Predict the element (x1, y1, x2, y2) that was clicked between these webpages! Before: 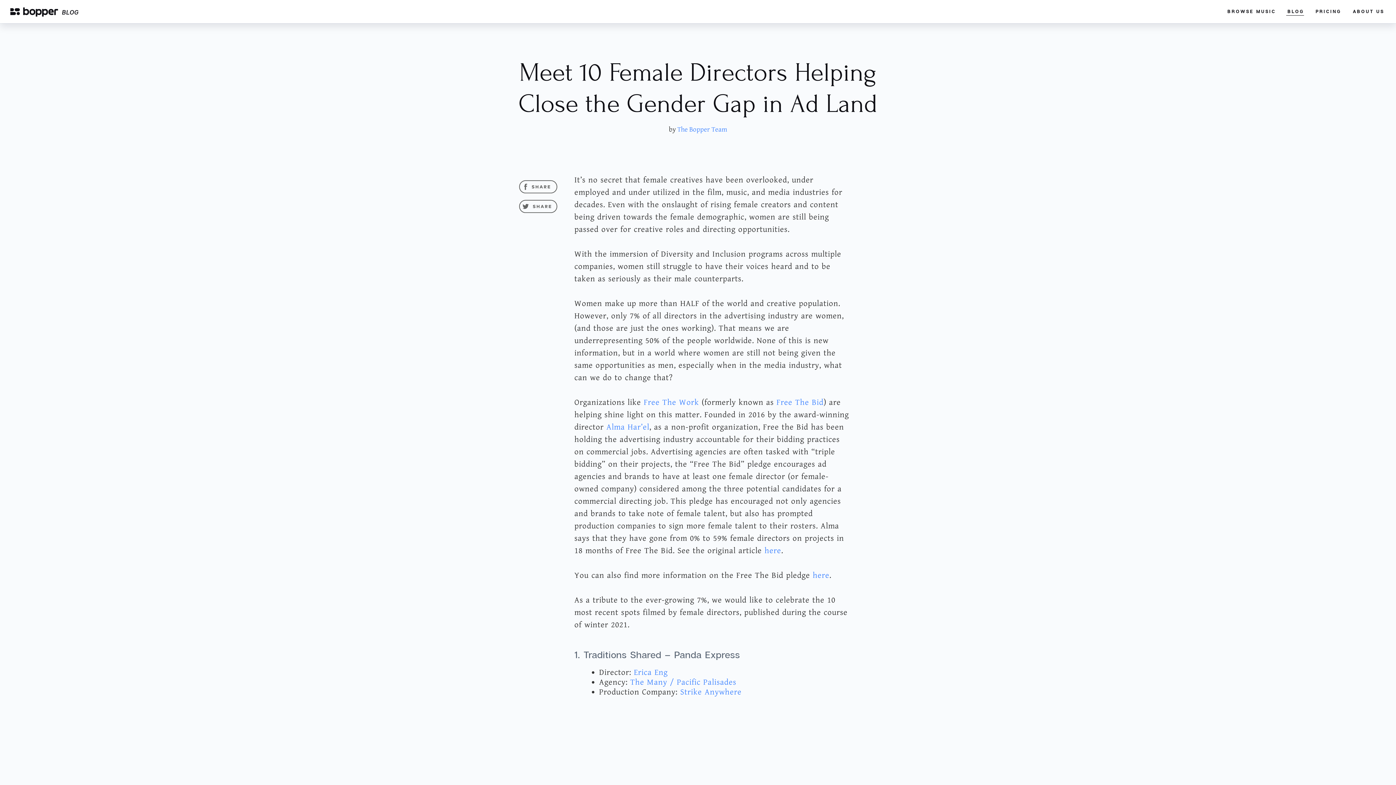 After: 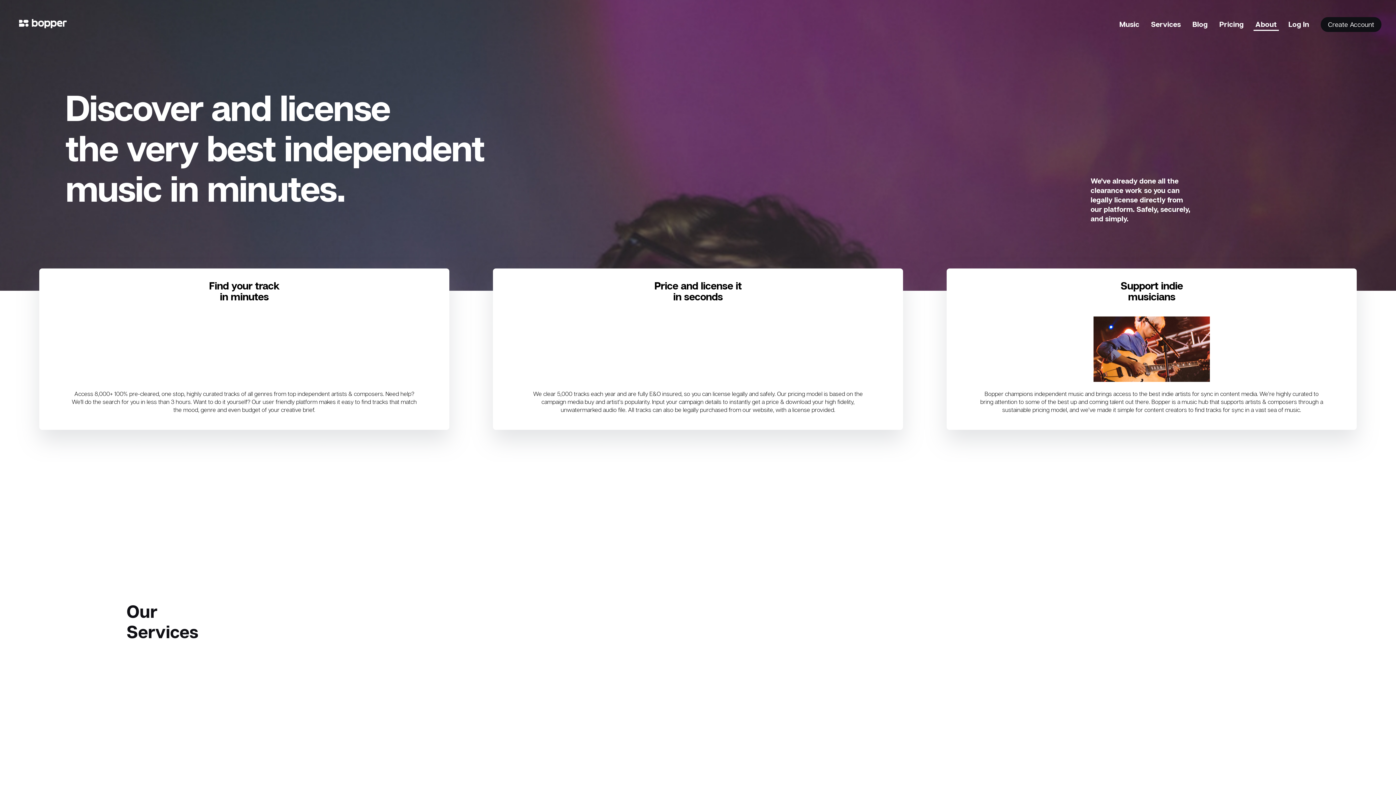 Action: label: ABOUT US bbox: (1353, 8, 1384, 14)